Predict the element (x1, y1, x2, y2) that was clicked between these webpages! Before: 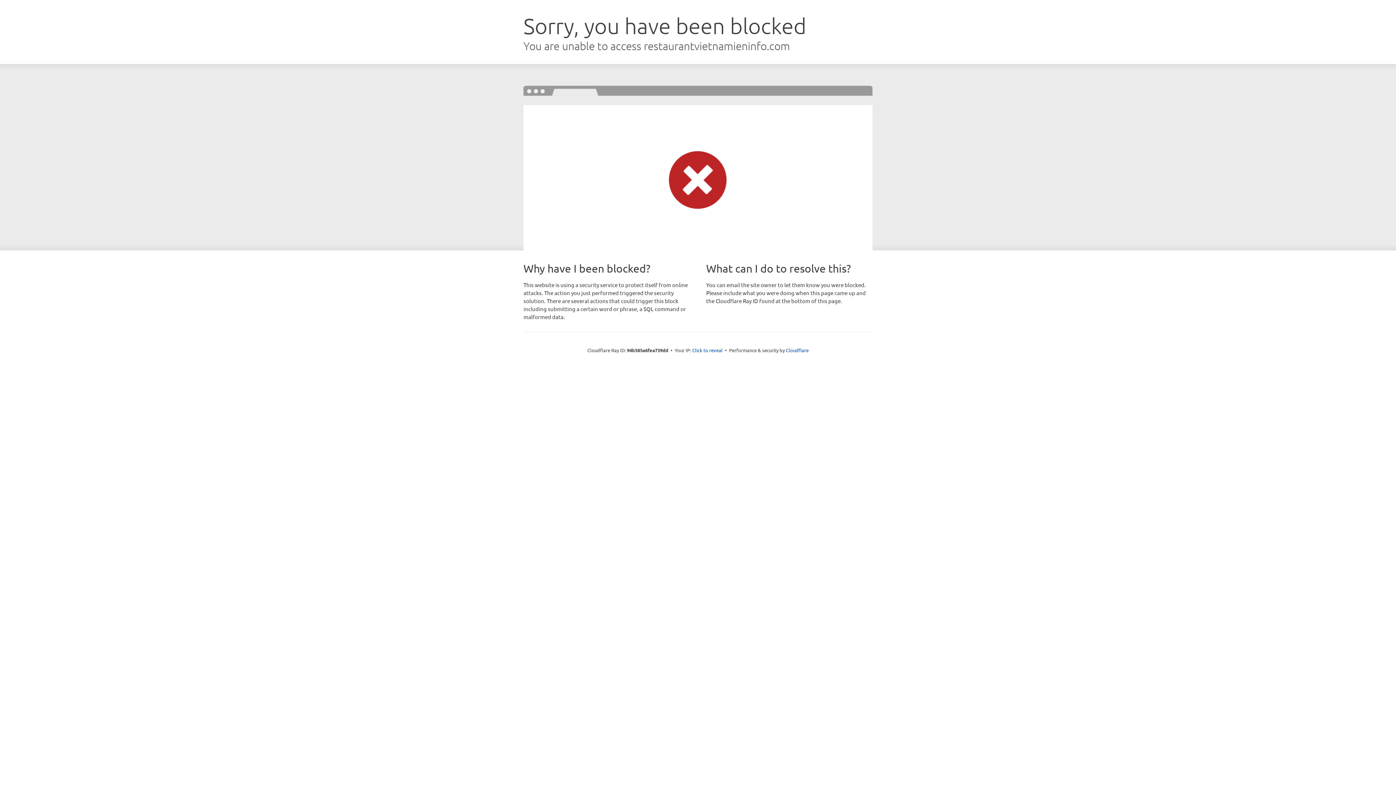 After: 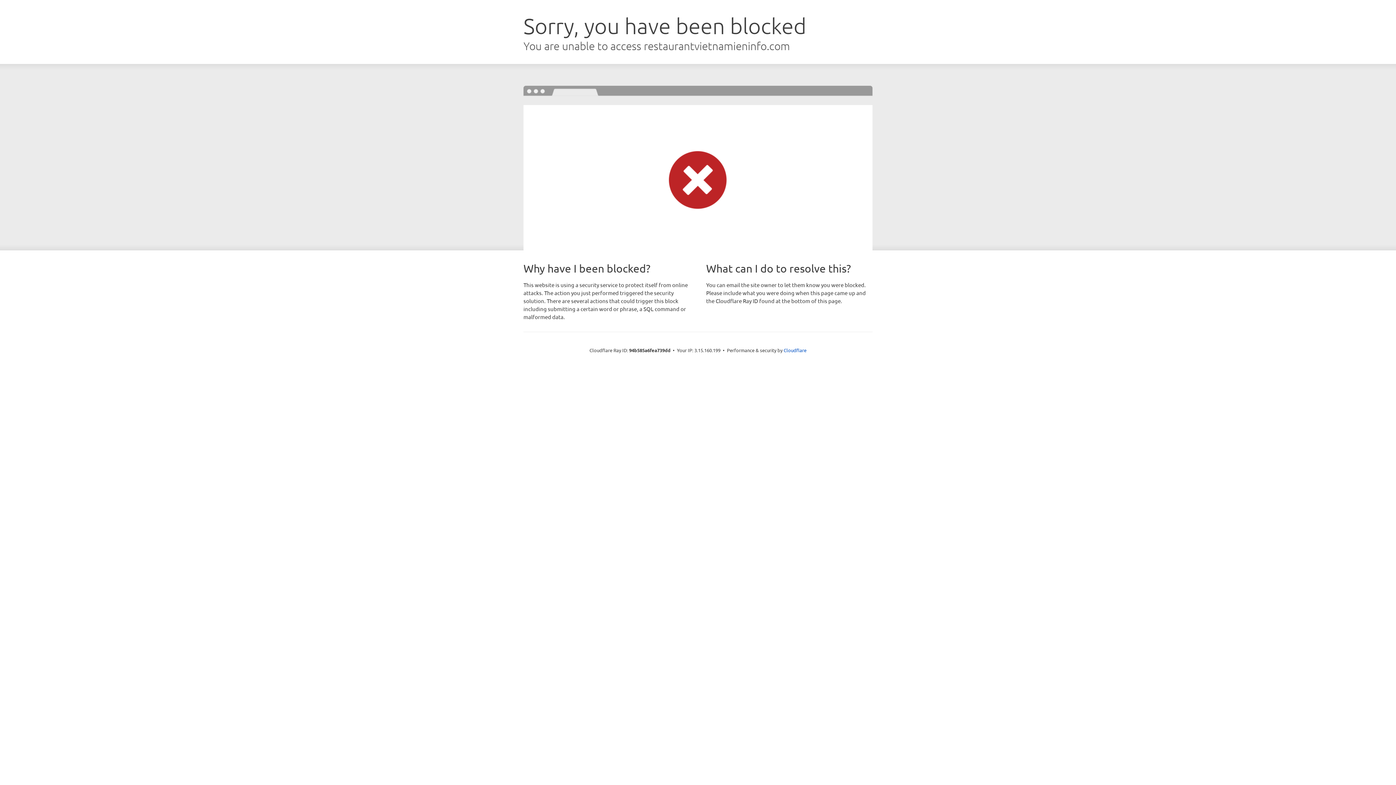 Action: bbox: (692, 346, 722, 353) label: Click to reveal